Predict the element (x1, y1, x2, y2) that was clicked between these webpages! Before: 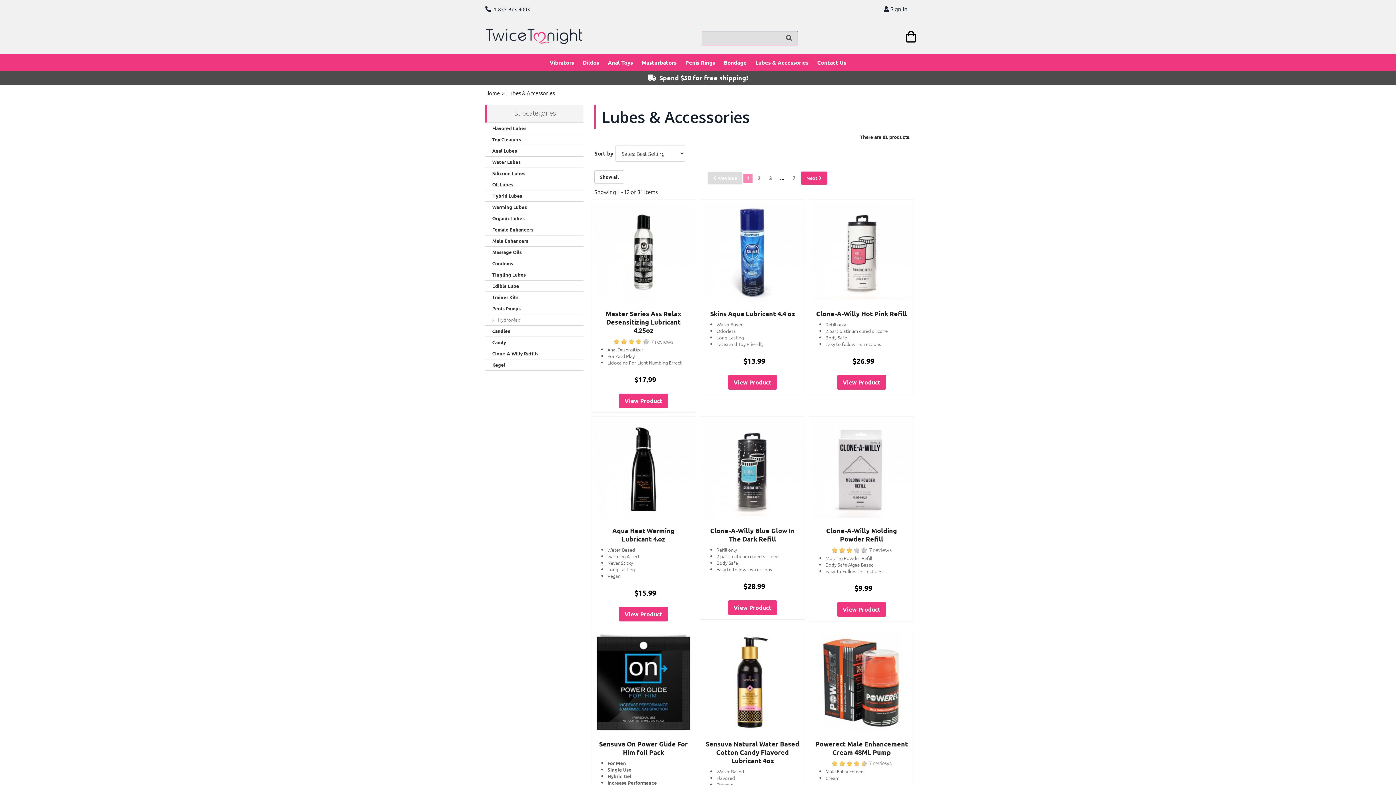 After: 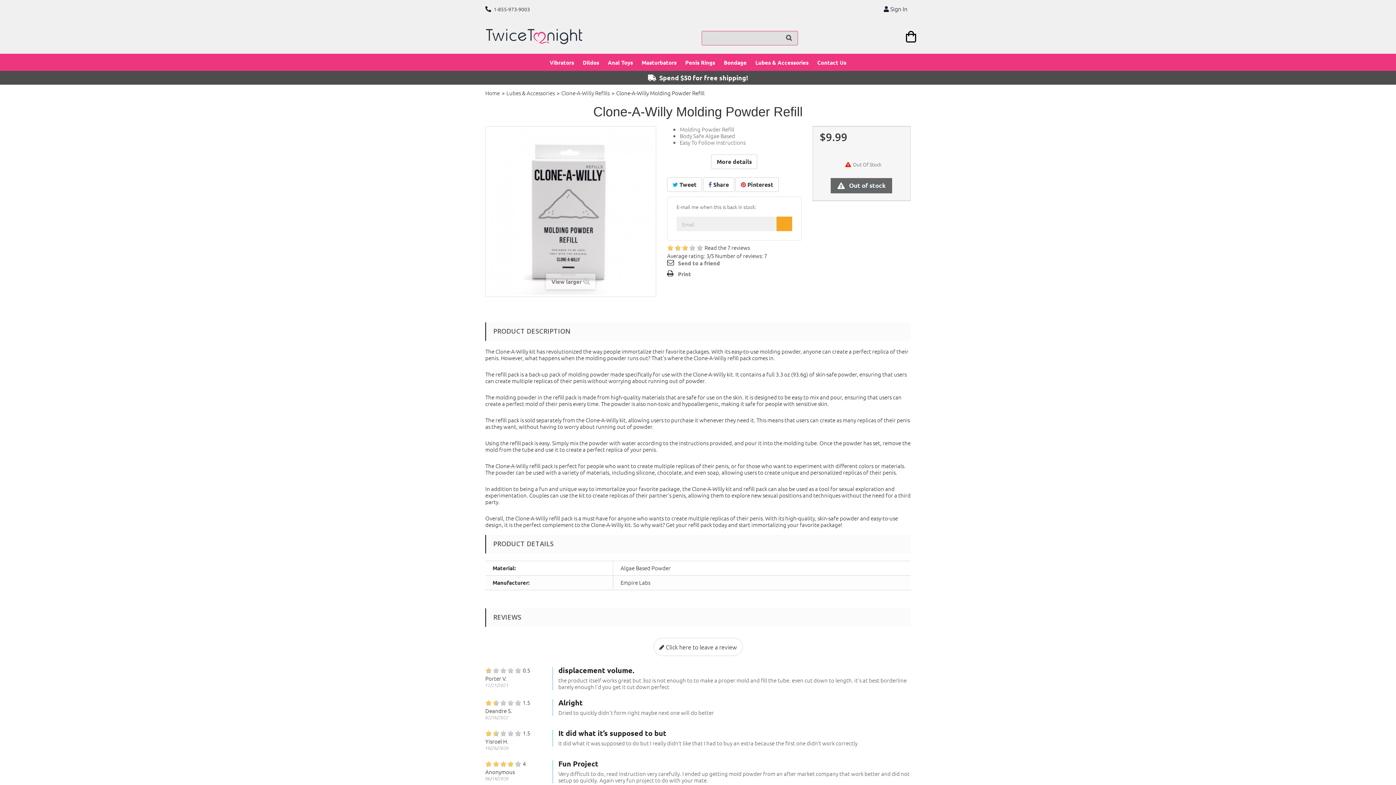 Action: bbox: (814, 526, 908, 543) label: Clone-A-Willy Molding Powder Refill